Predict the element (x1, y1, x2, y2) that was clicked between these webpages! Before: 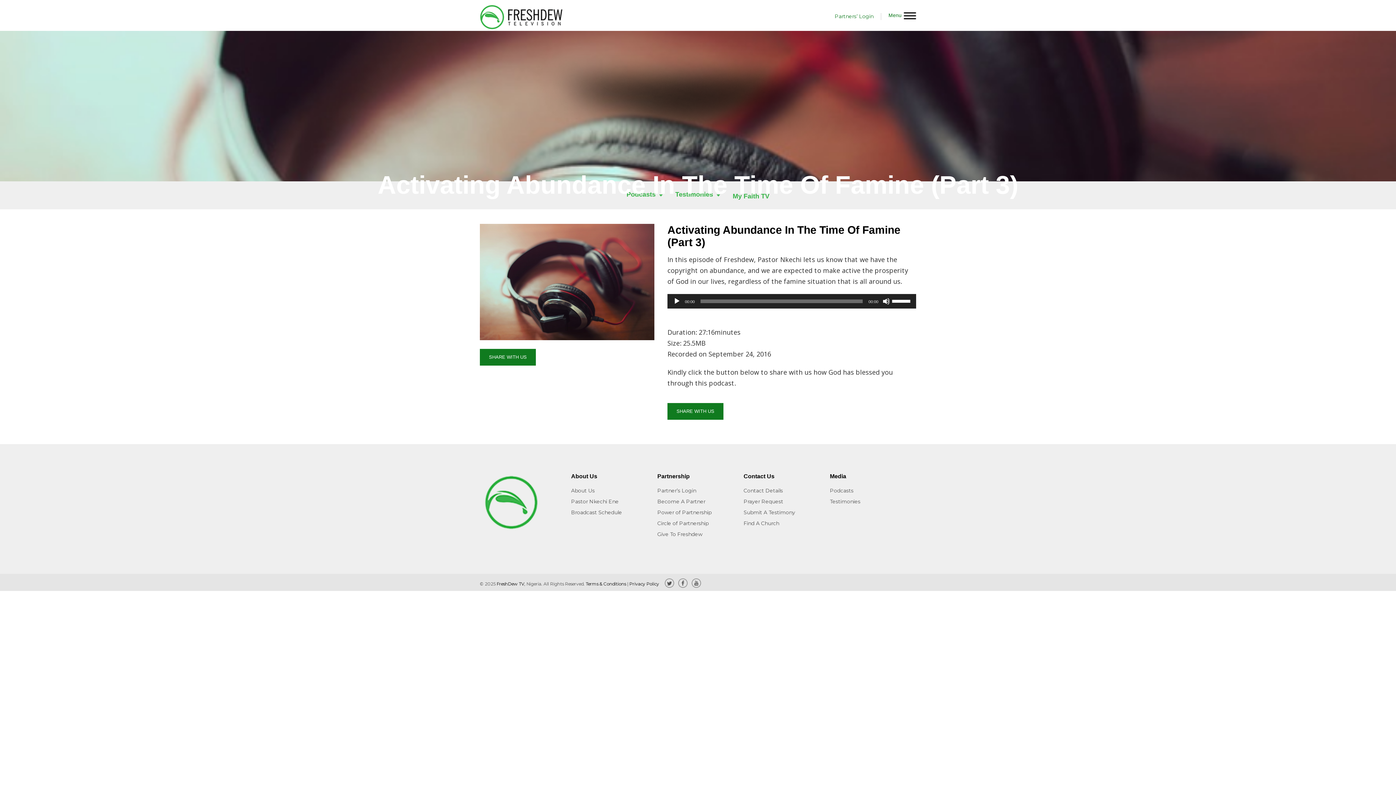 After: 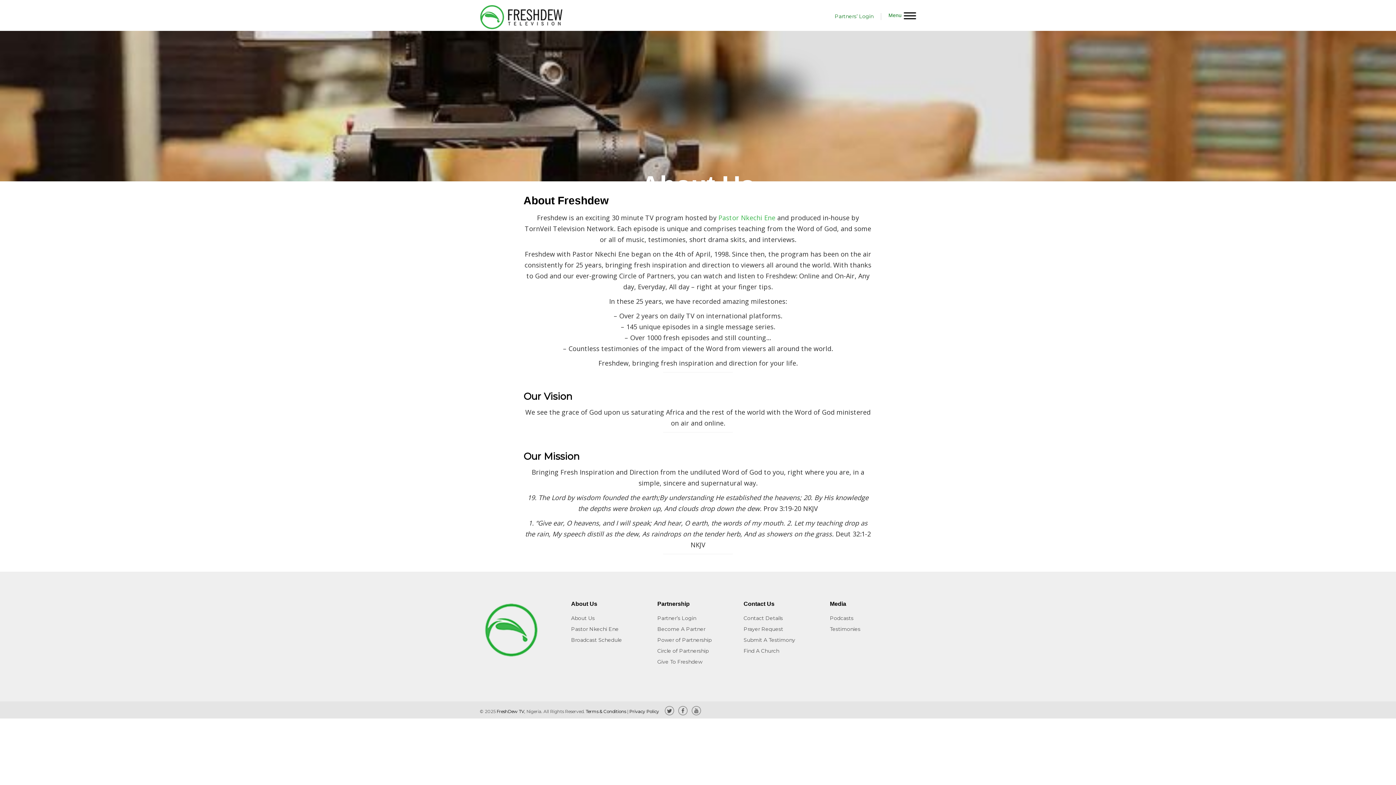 Action: bbox: (571, 473, 657, 480) label: About Us